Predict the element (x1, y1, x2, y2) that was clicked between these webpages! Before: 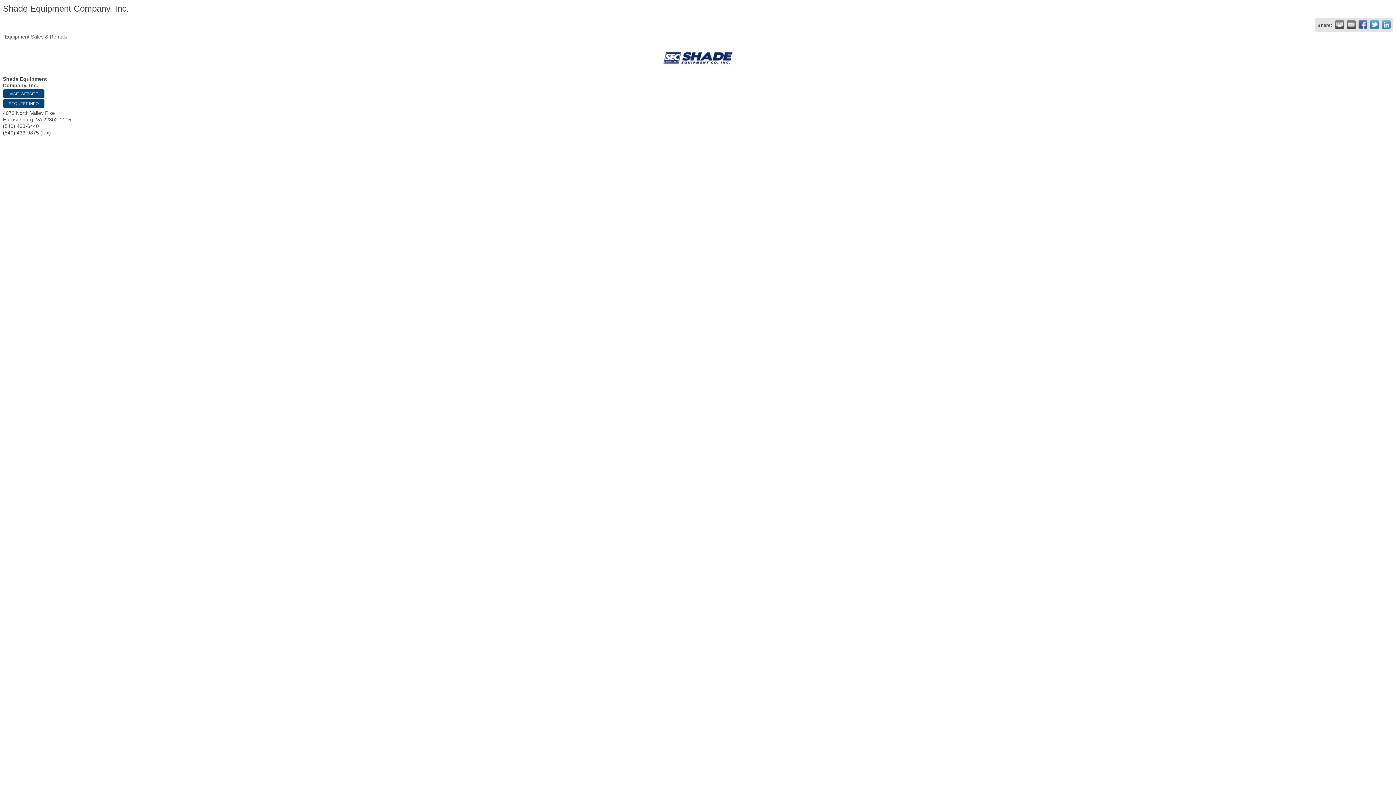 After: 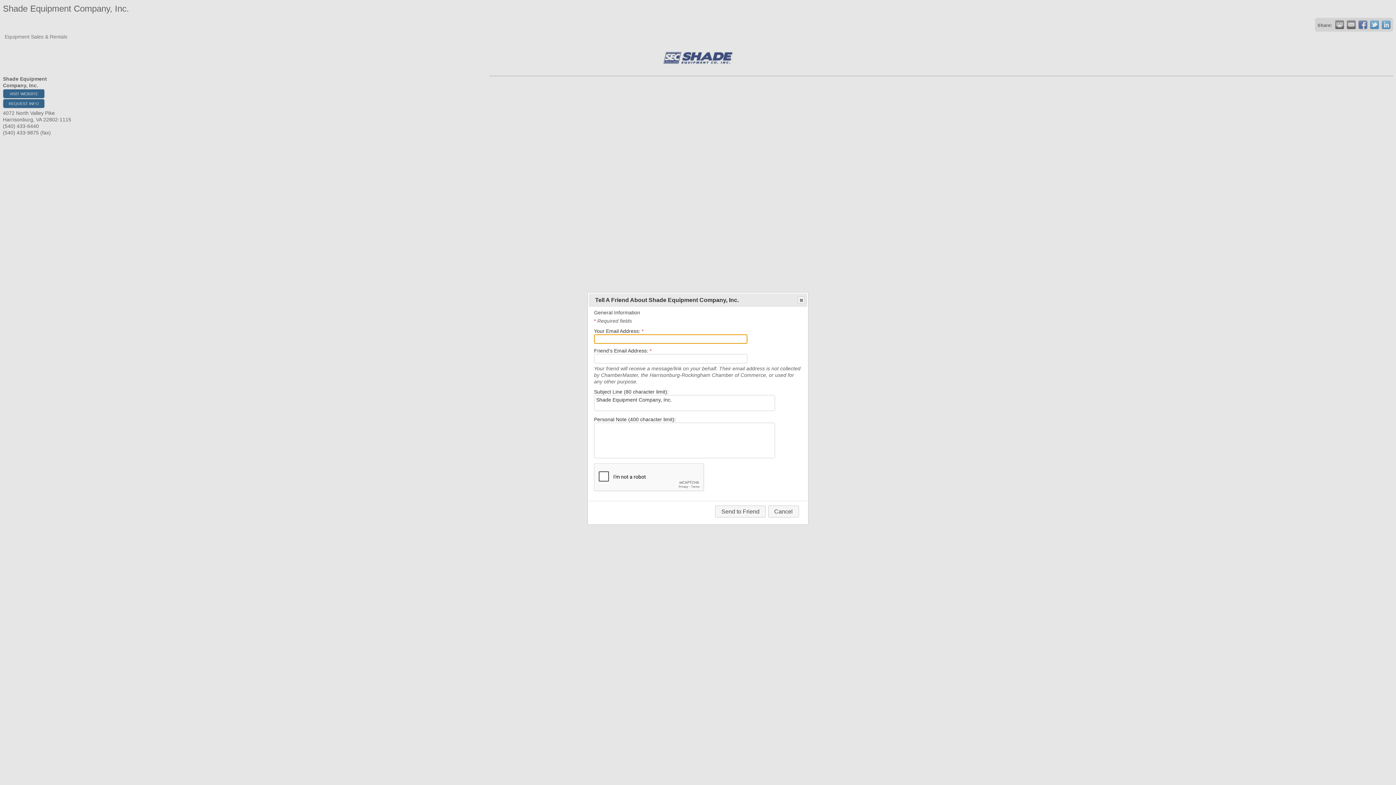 Action: bbox: (1347, 20, 1356, 29) label:  